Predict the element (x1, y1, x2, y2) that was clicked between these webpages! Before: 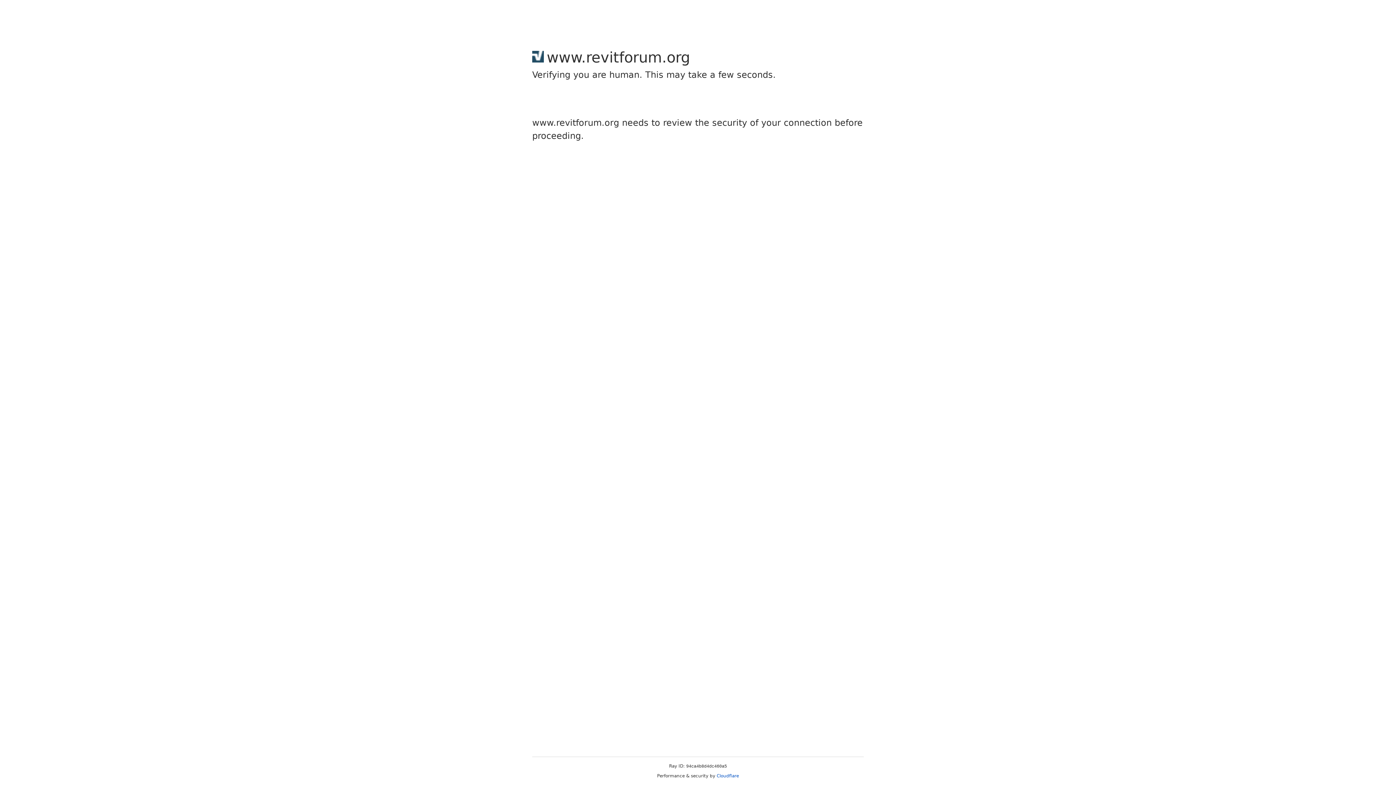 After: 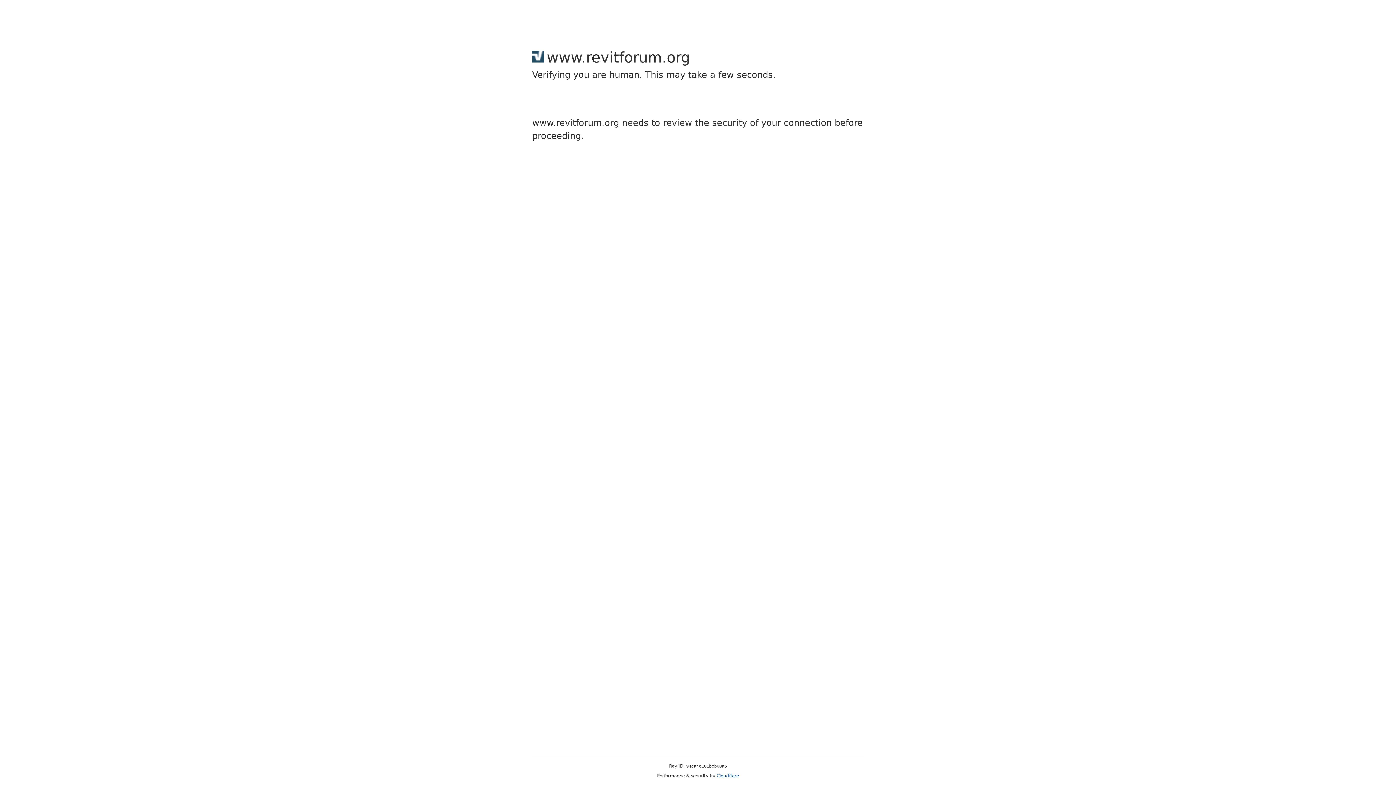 Action: bbox: (716, 773, 739, 778) label: Cloudflare